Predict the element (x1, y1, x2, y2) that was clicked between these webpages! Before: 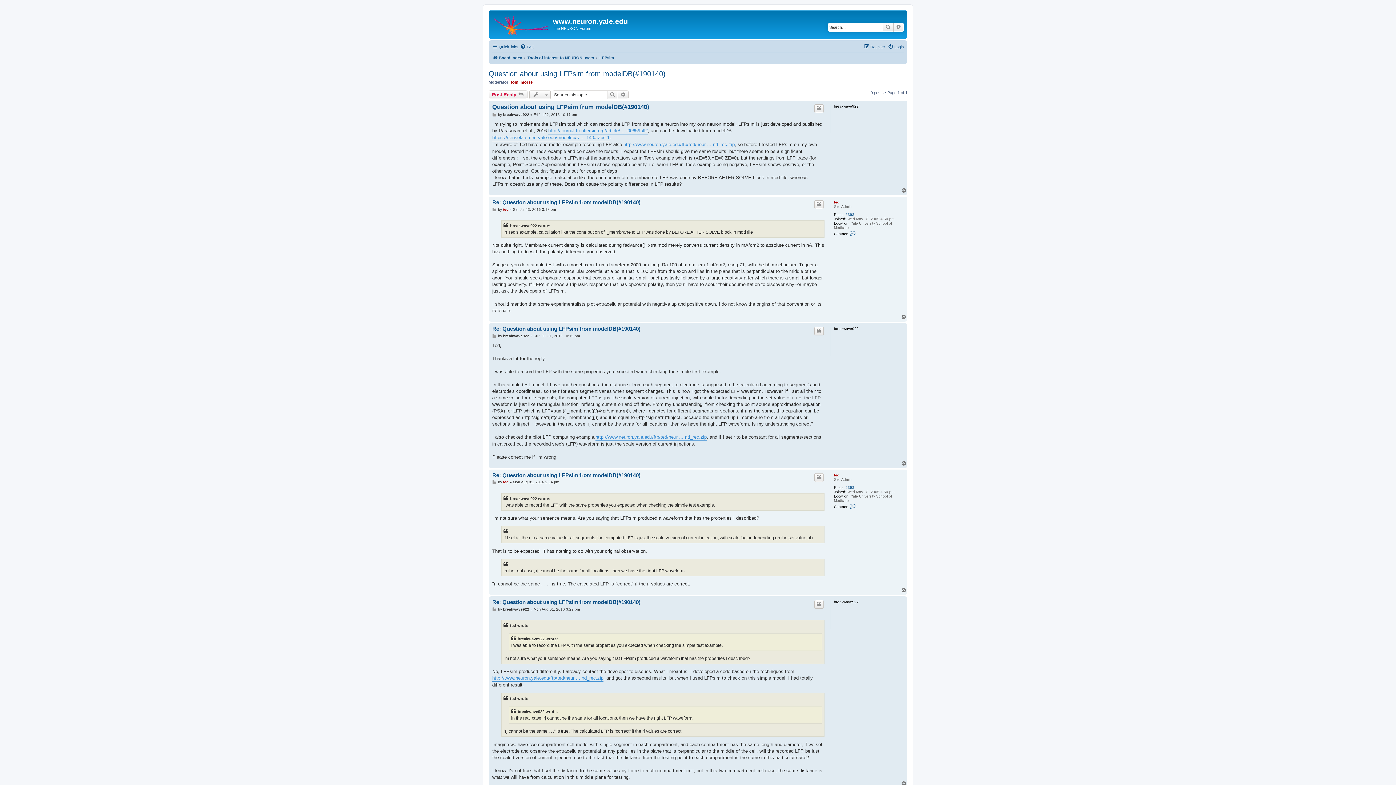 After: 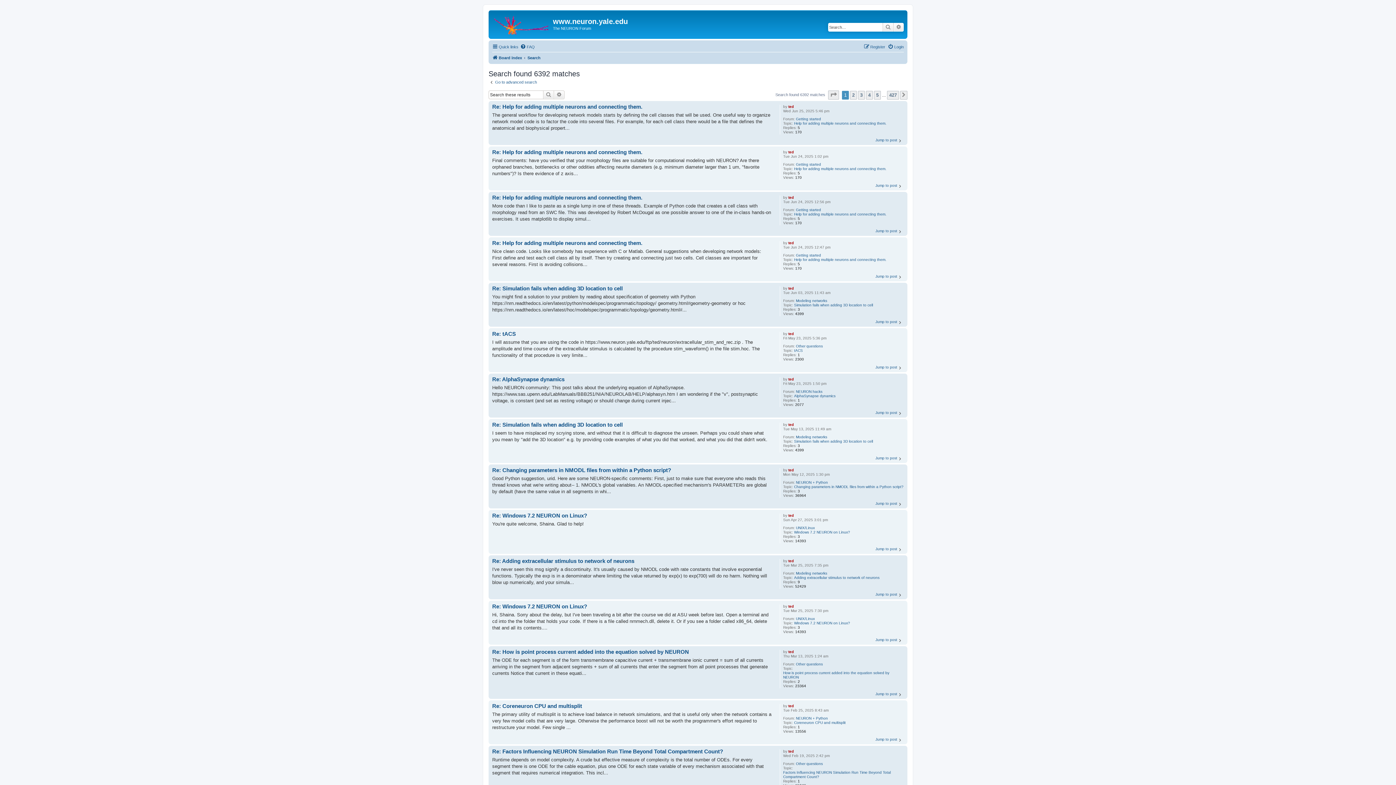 Action: label: 6393 bbox: (845, 212, 854, 217)